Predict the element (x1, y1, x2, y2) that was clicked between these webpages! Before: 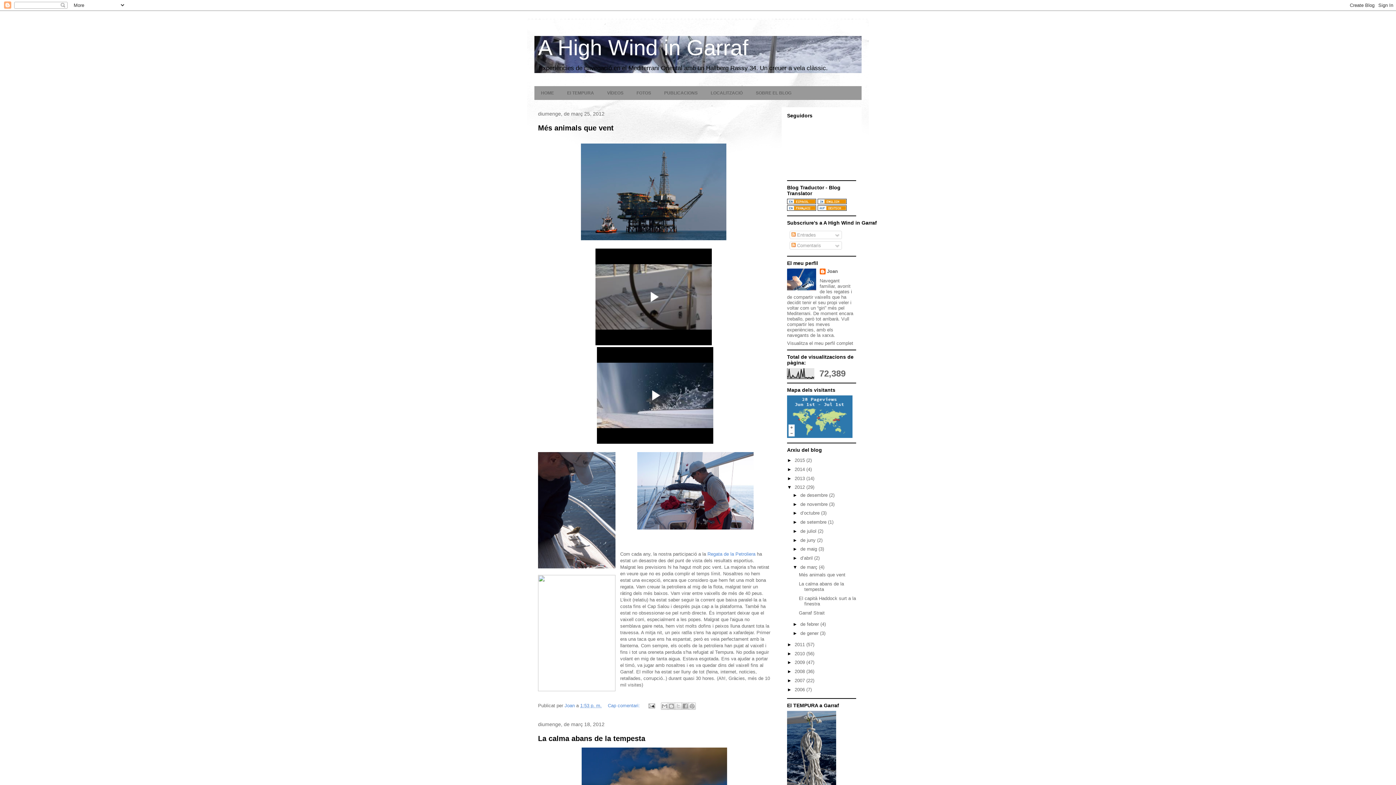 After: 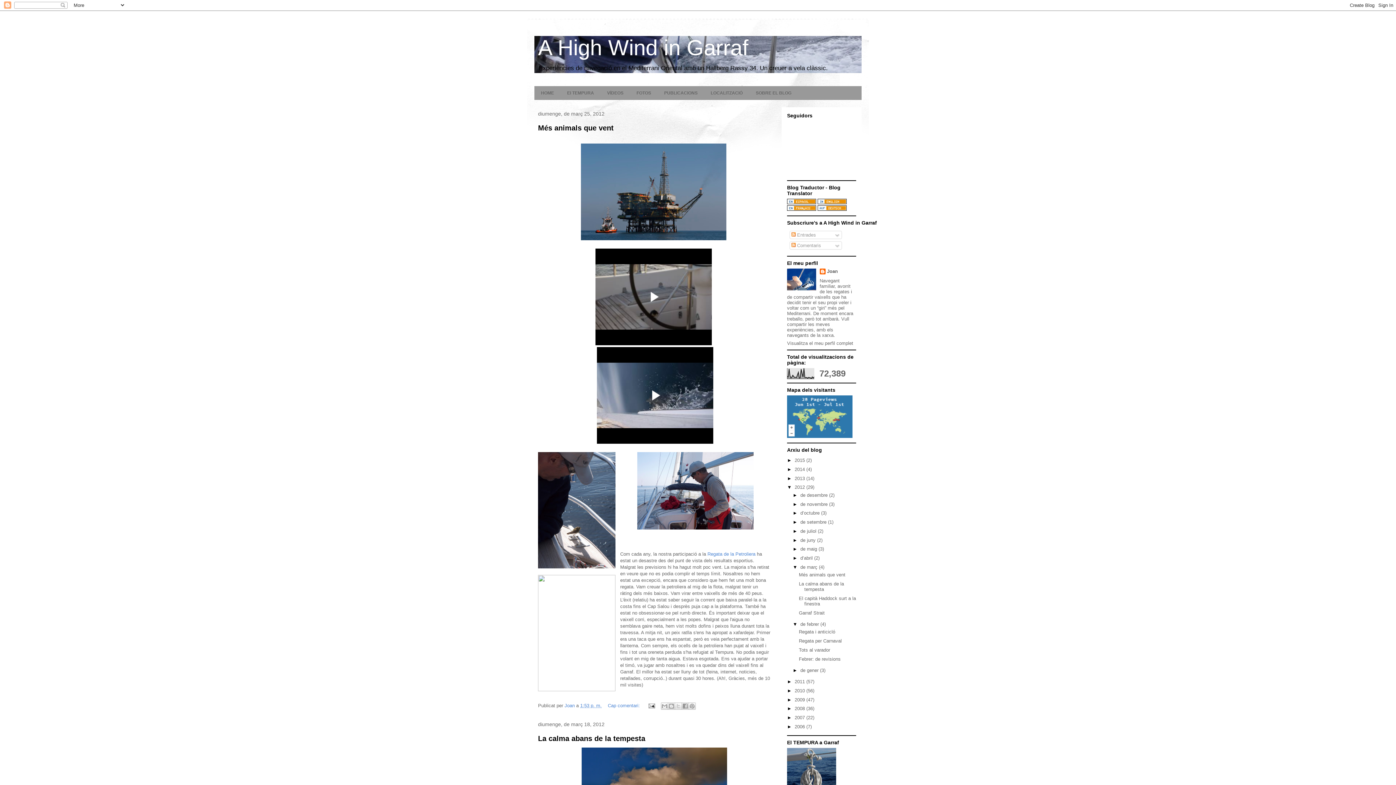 Action: bbox: (792, 621, 800, 627) label: ►  